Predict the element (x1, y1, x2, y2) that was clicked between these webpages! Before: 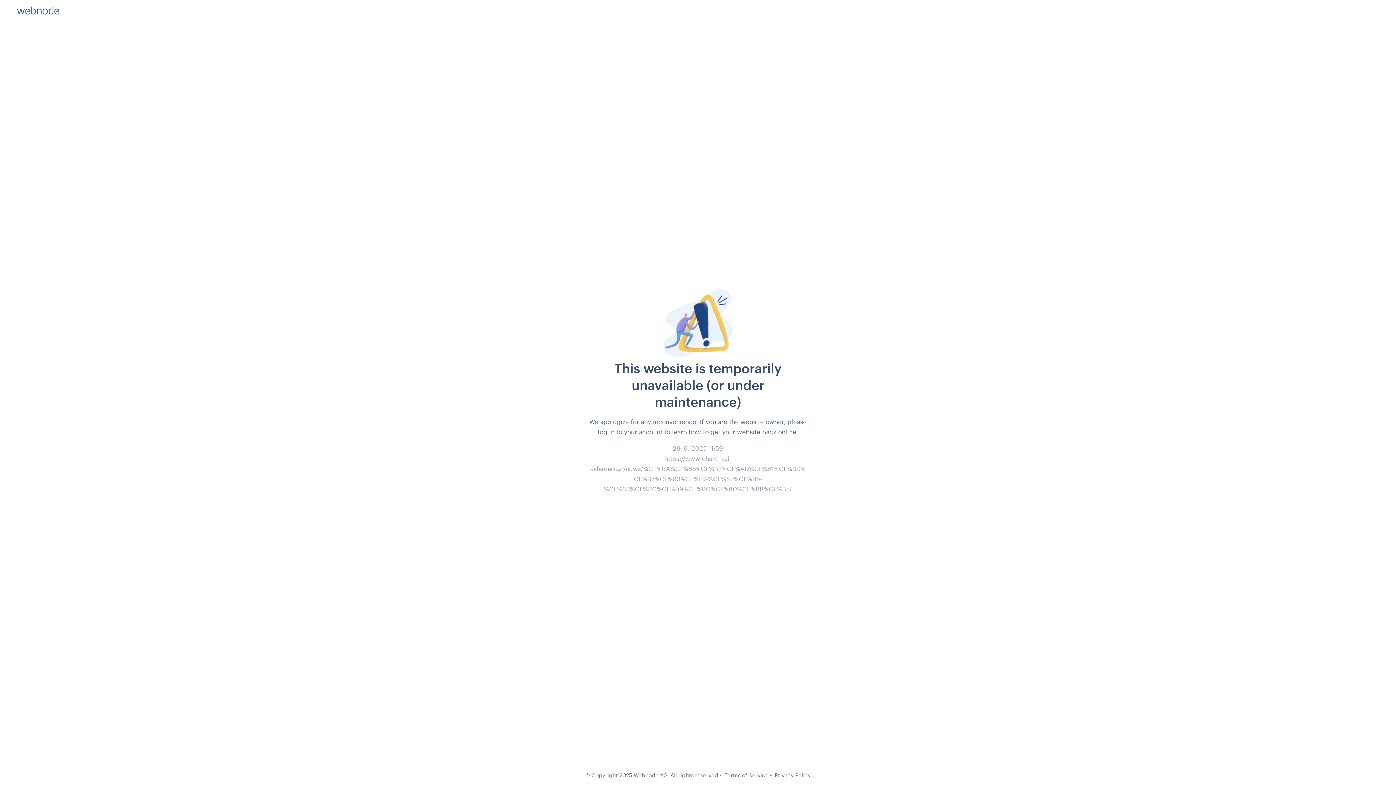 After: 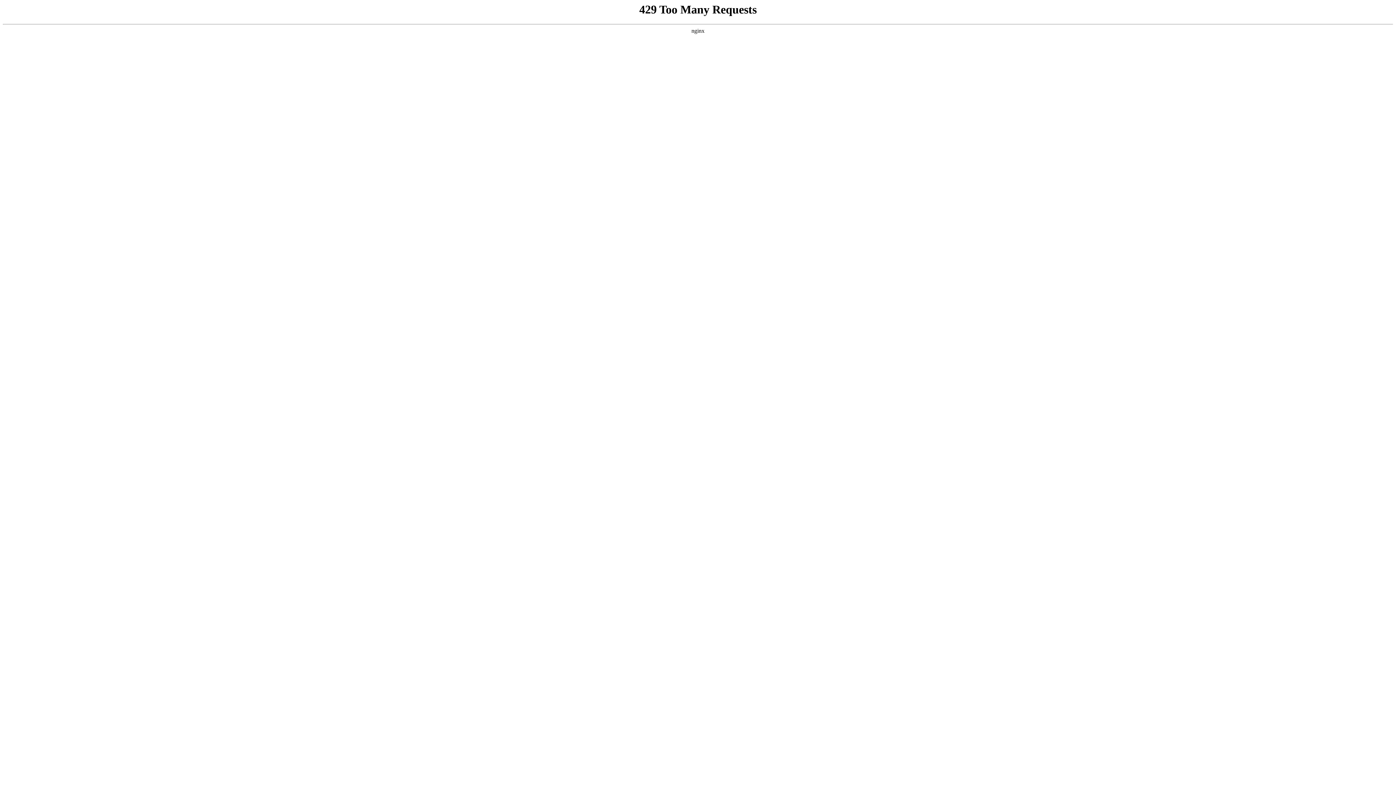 Action: bbox: (774, 772, 810, 778) label: Privacy Policy